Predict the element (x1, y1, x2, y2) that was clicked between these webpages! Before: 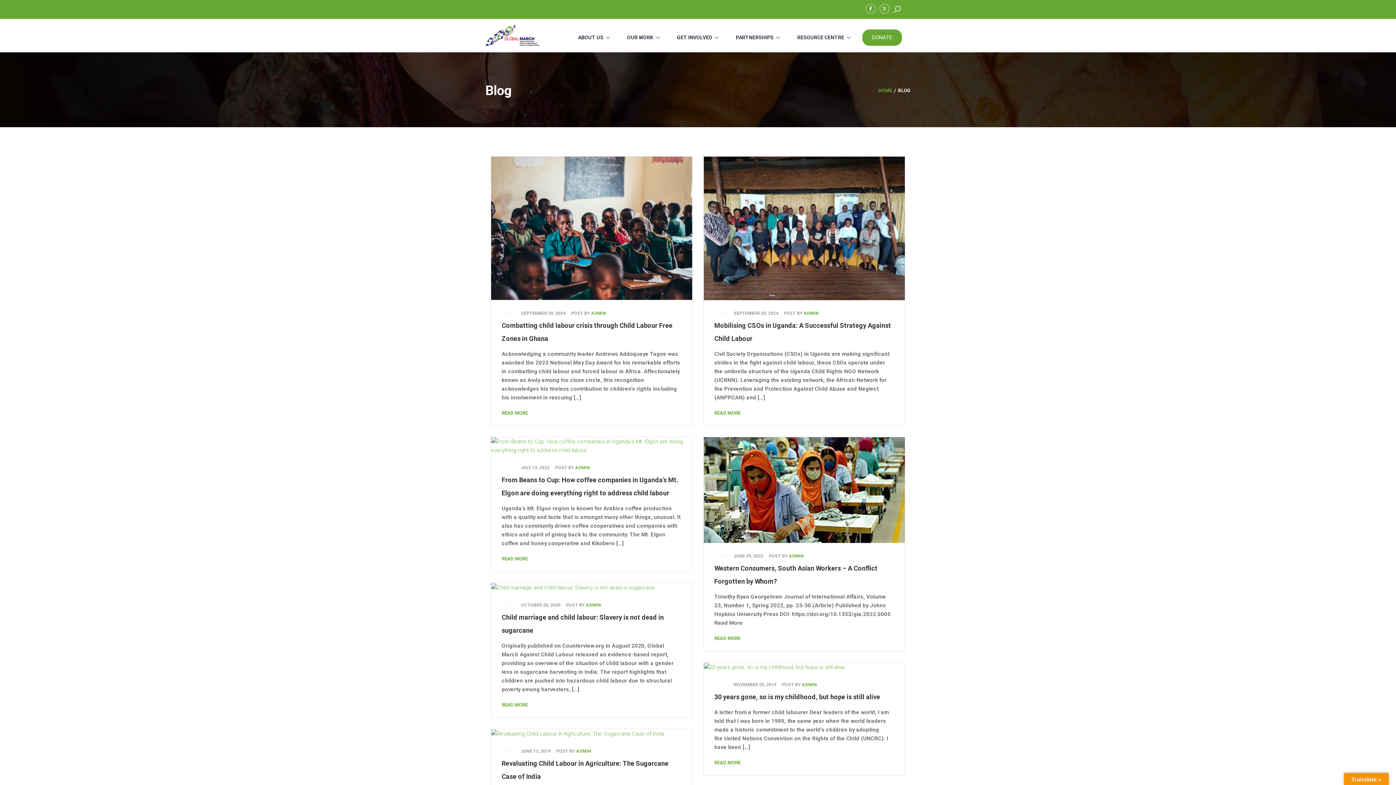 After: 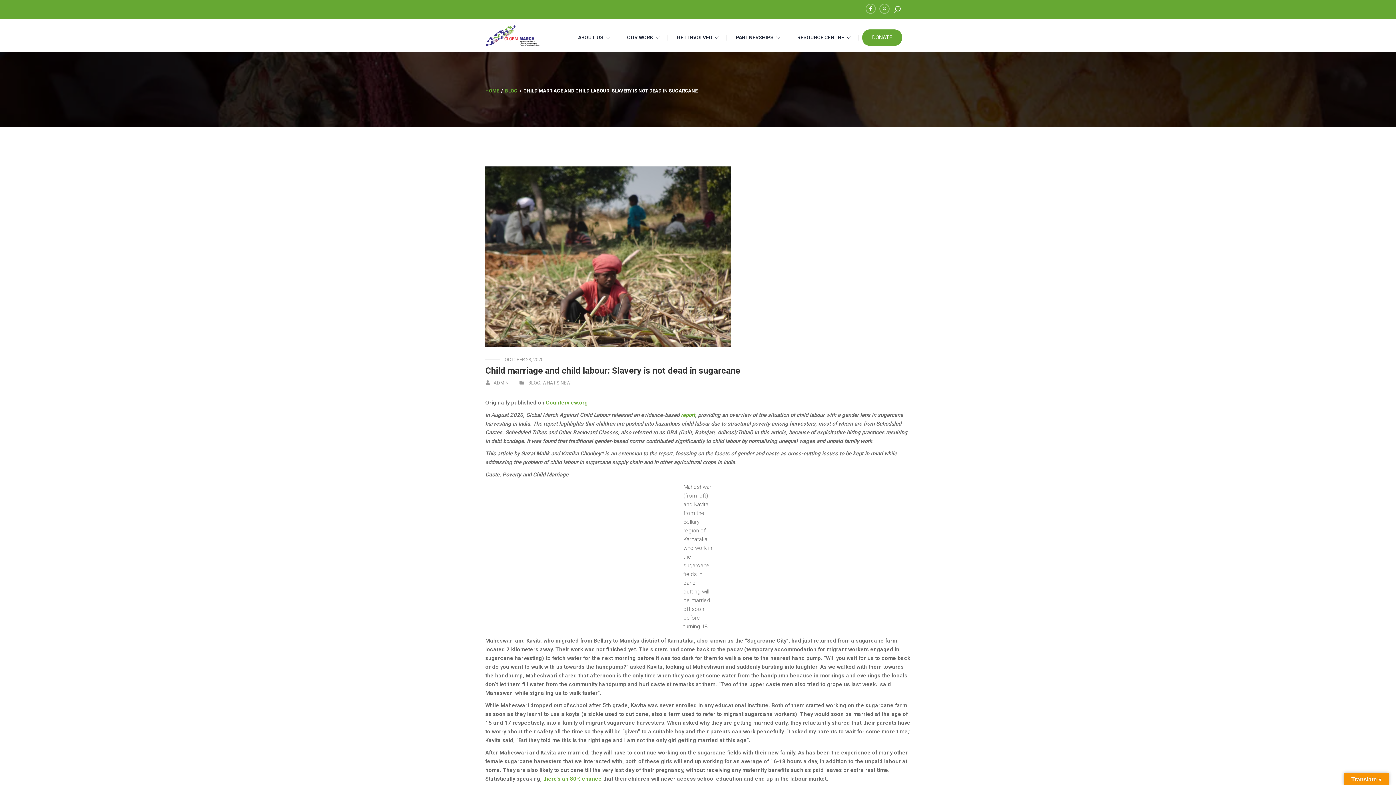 Action: bbox: (491, 584, 655, 590)